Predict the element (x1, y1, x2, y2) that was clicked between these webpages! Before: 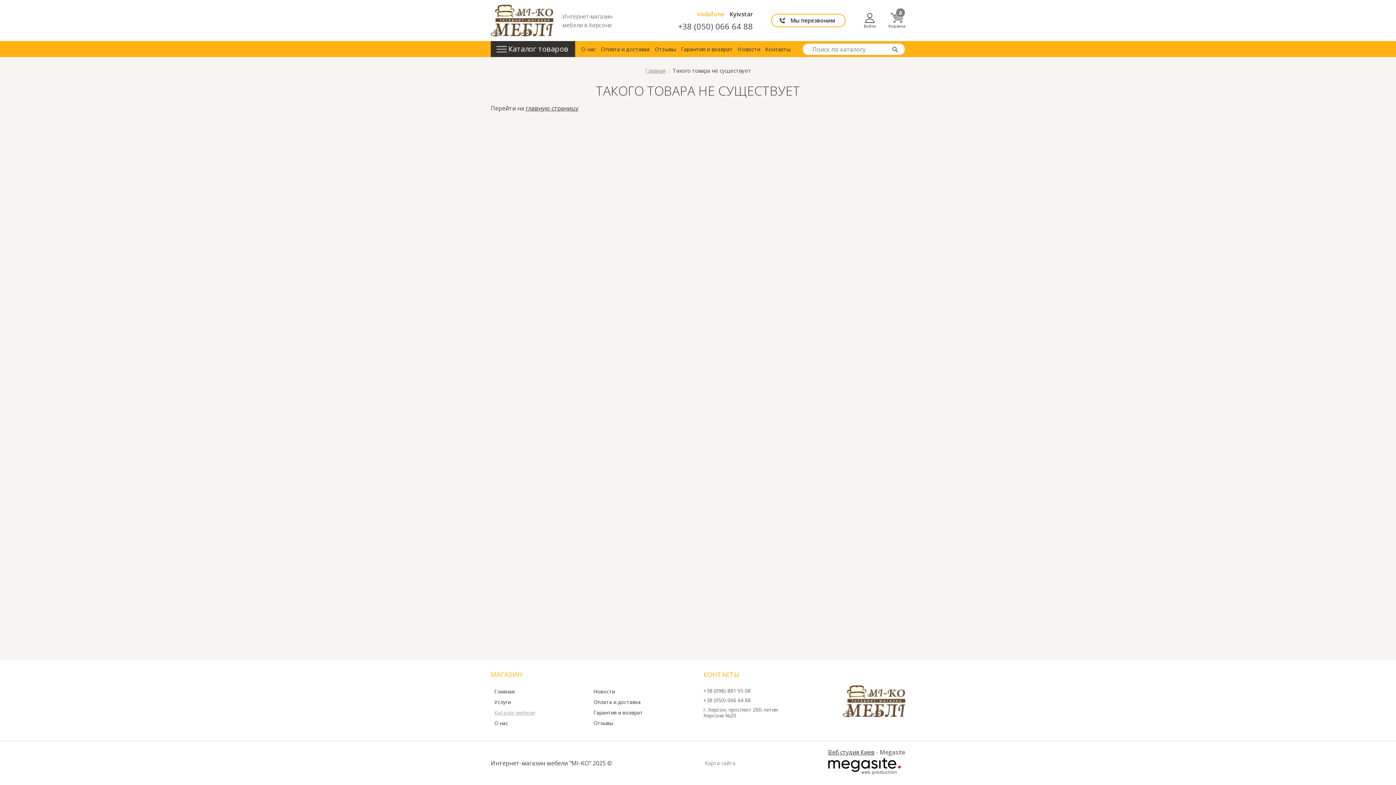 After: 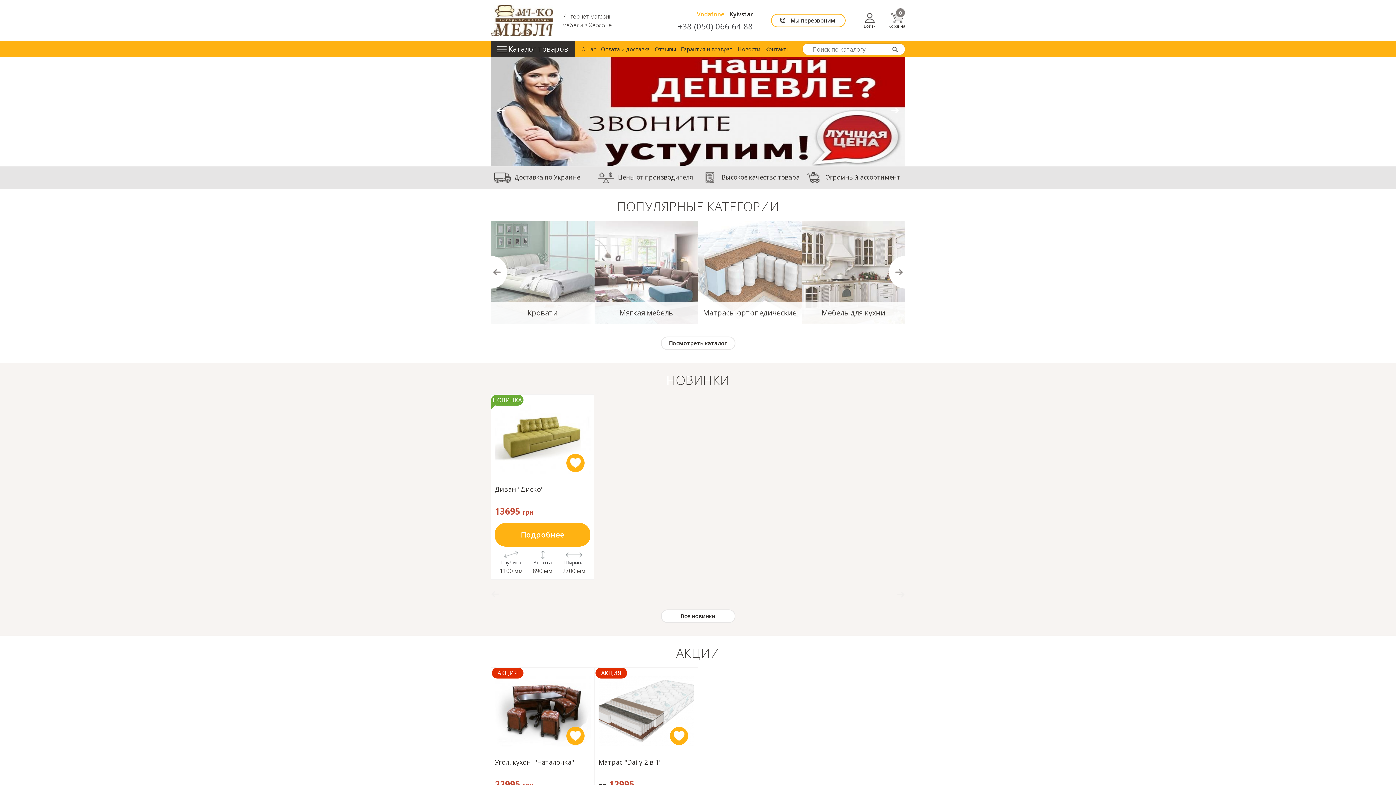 Action: bbox: (525, 104, 578, 112) label: главную страницу